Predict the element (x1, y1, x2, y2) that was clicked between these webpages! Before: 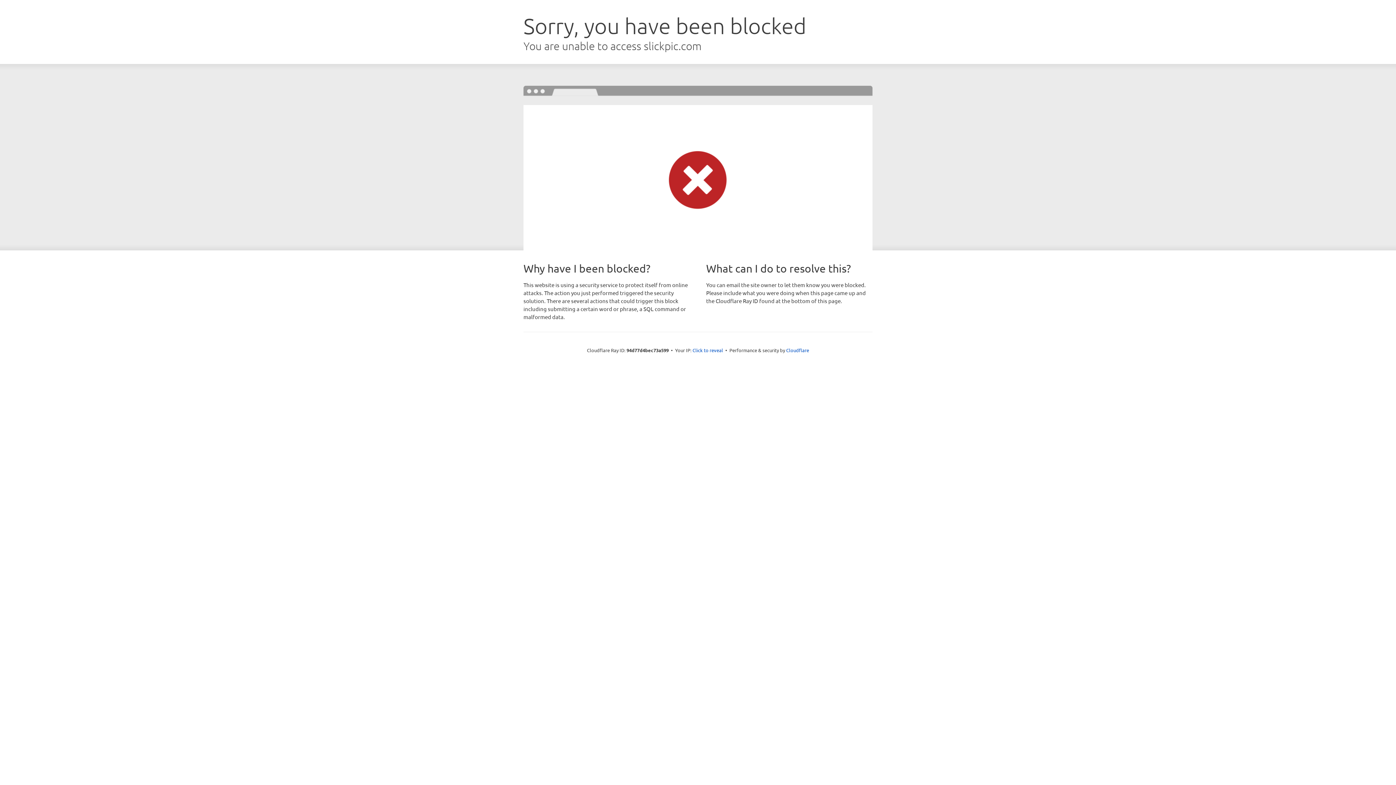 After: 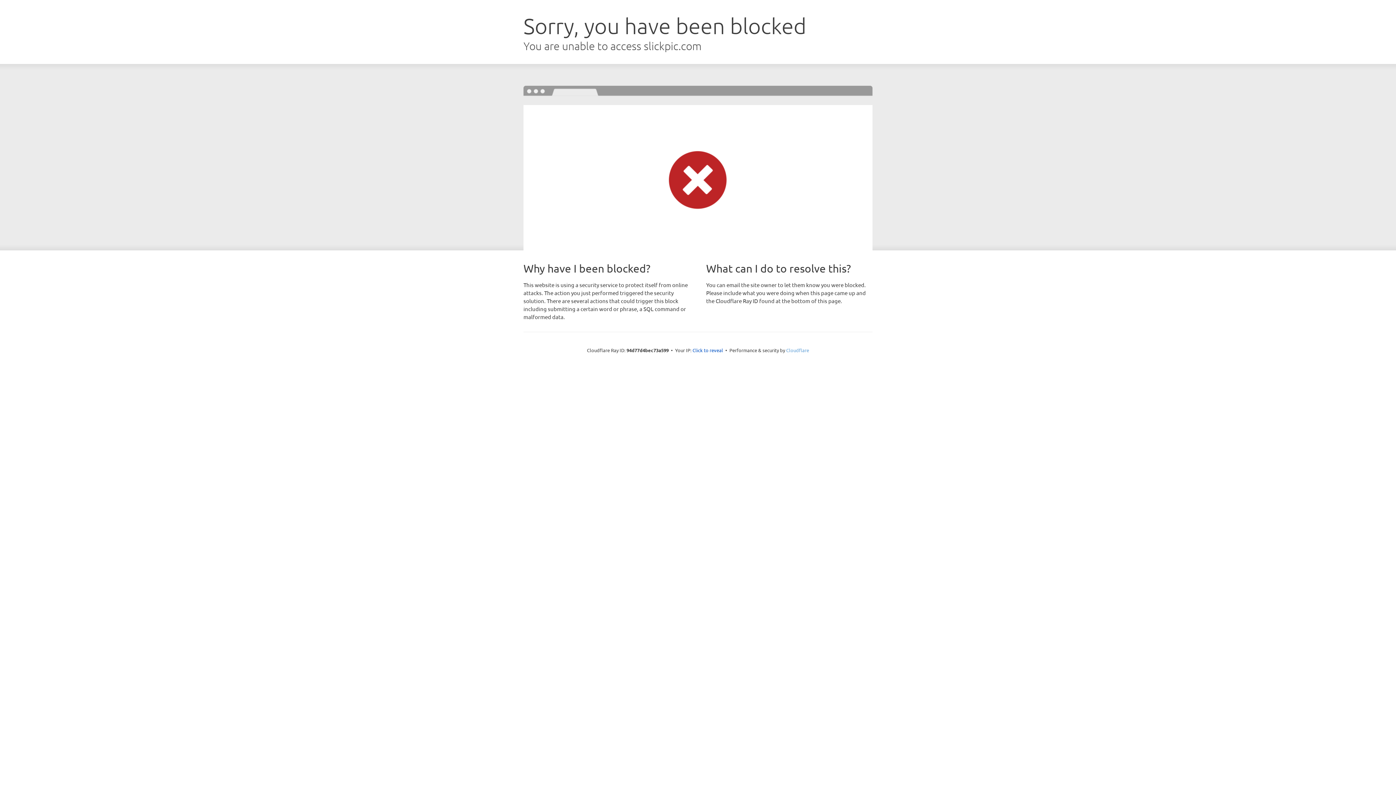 Action: bbox: (786, 347, 809, 353) label: Cloudflare